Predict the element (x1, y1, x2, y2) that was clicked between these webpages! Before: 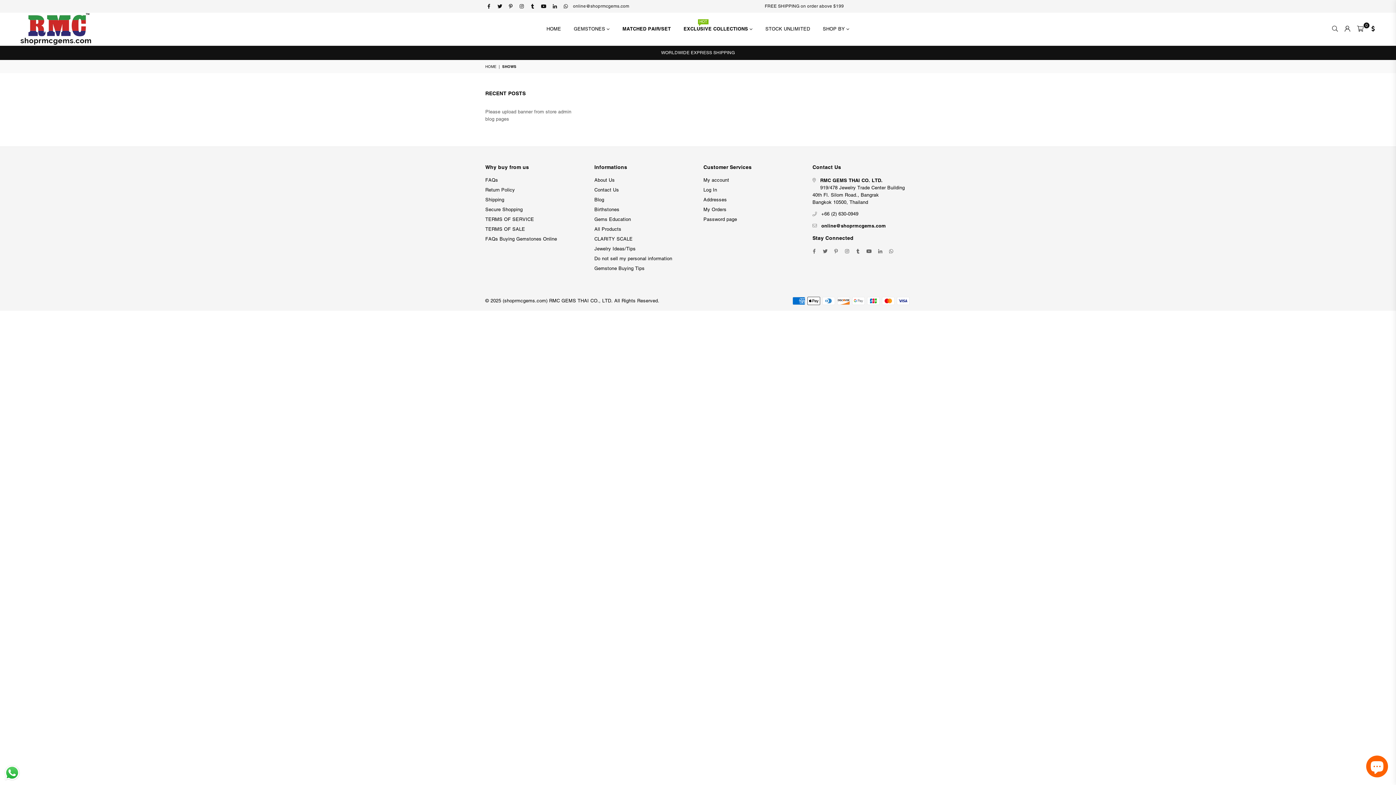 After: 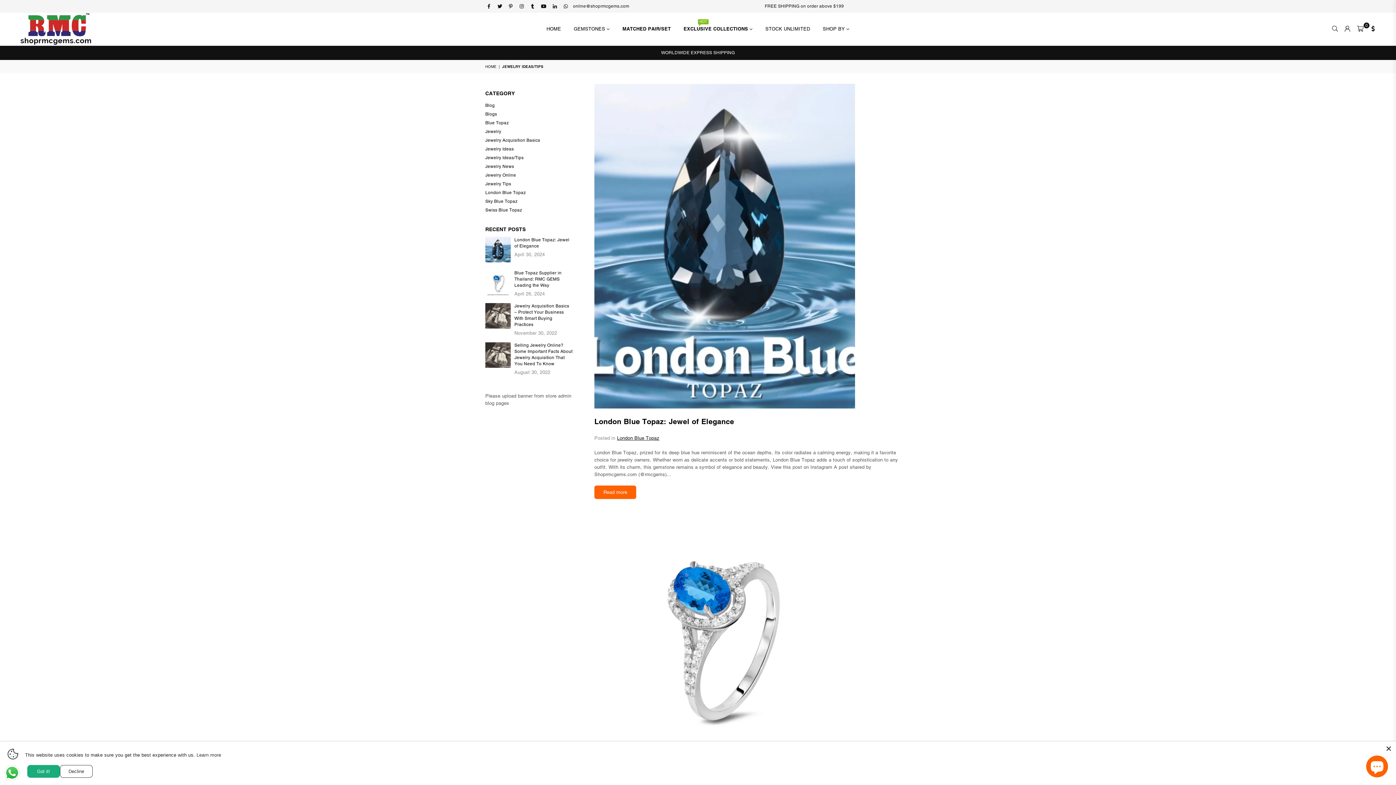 Action: bbox: (594, 246, 635, 251) label: Jewelry Ideas/Tips